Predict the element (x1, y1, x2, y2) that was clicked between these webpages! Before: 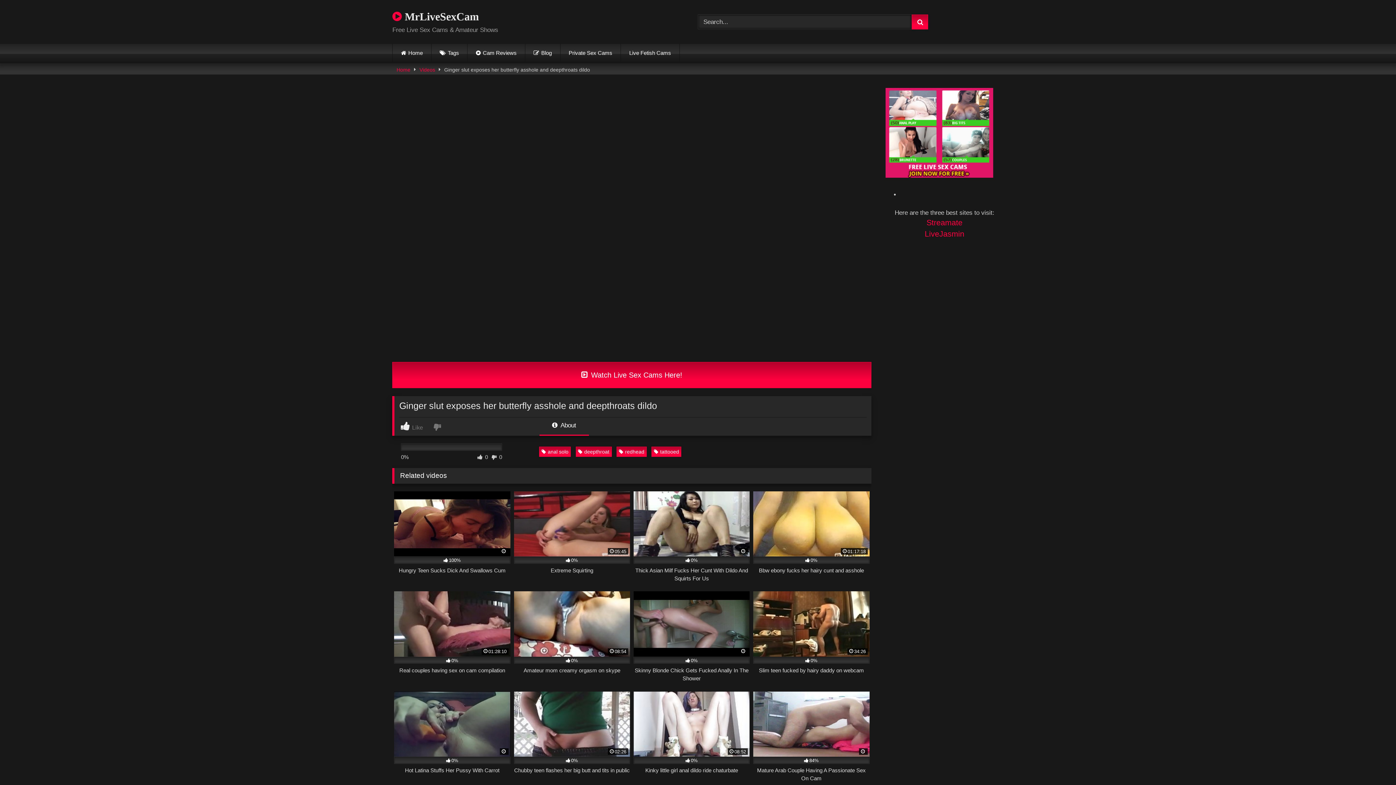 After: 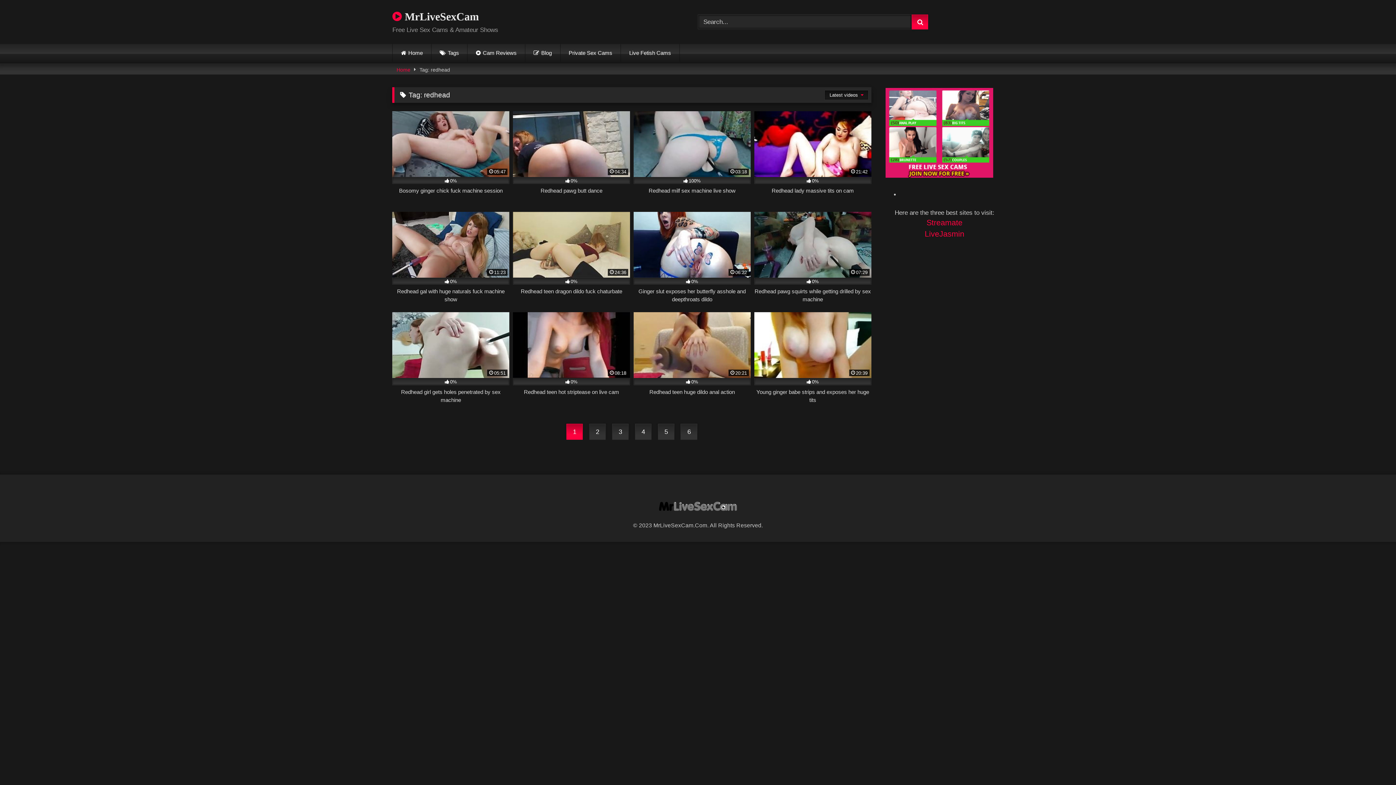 Action: bbox: (616, 446, 646, 456) label: redhead